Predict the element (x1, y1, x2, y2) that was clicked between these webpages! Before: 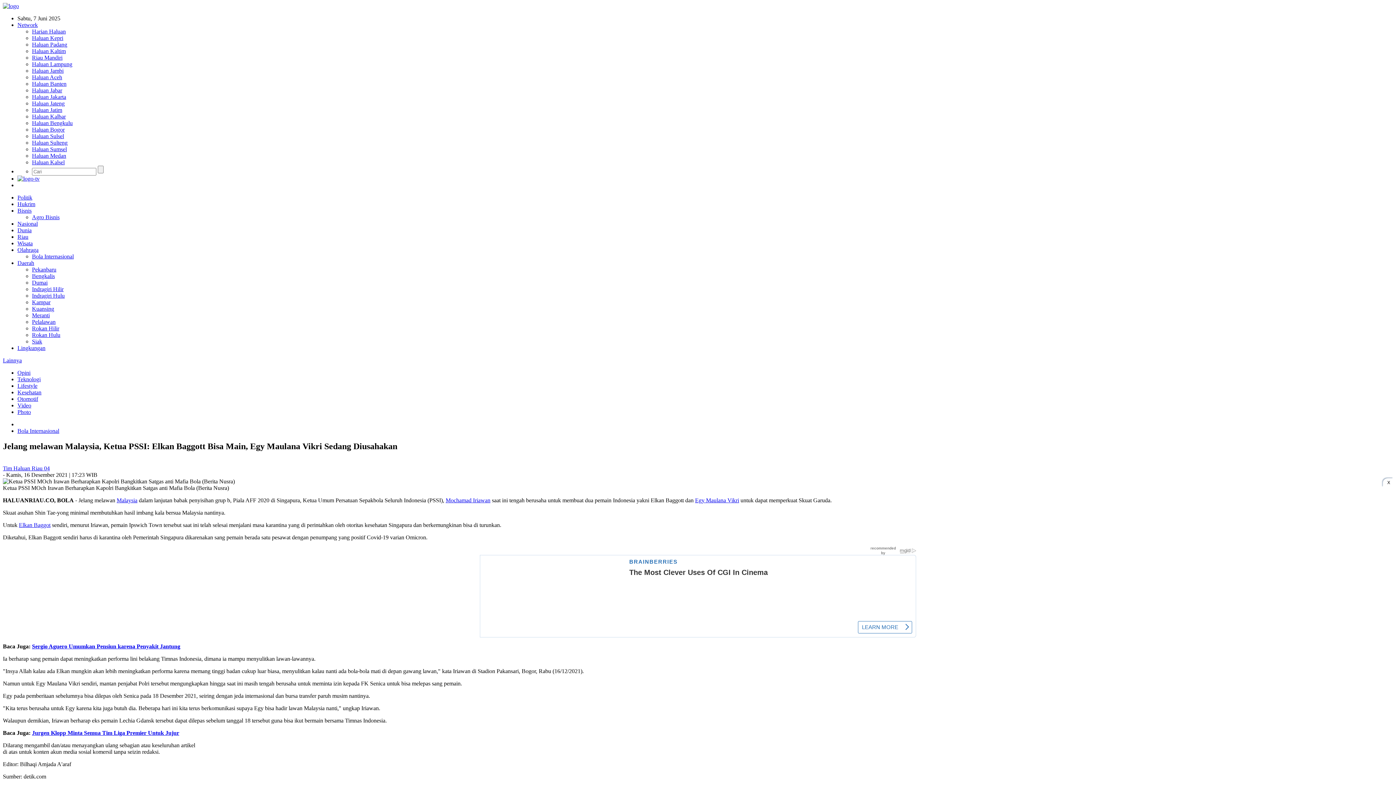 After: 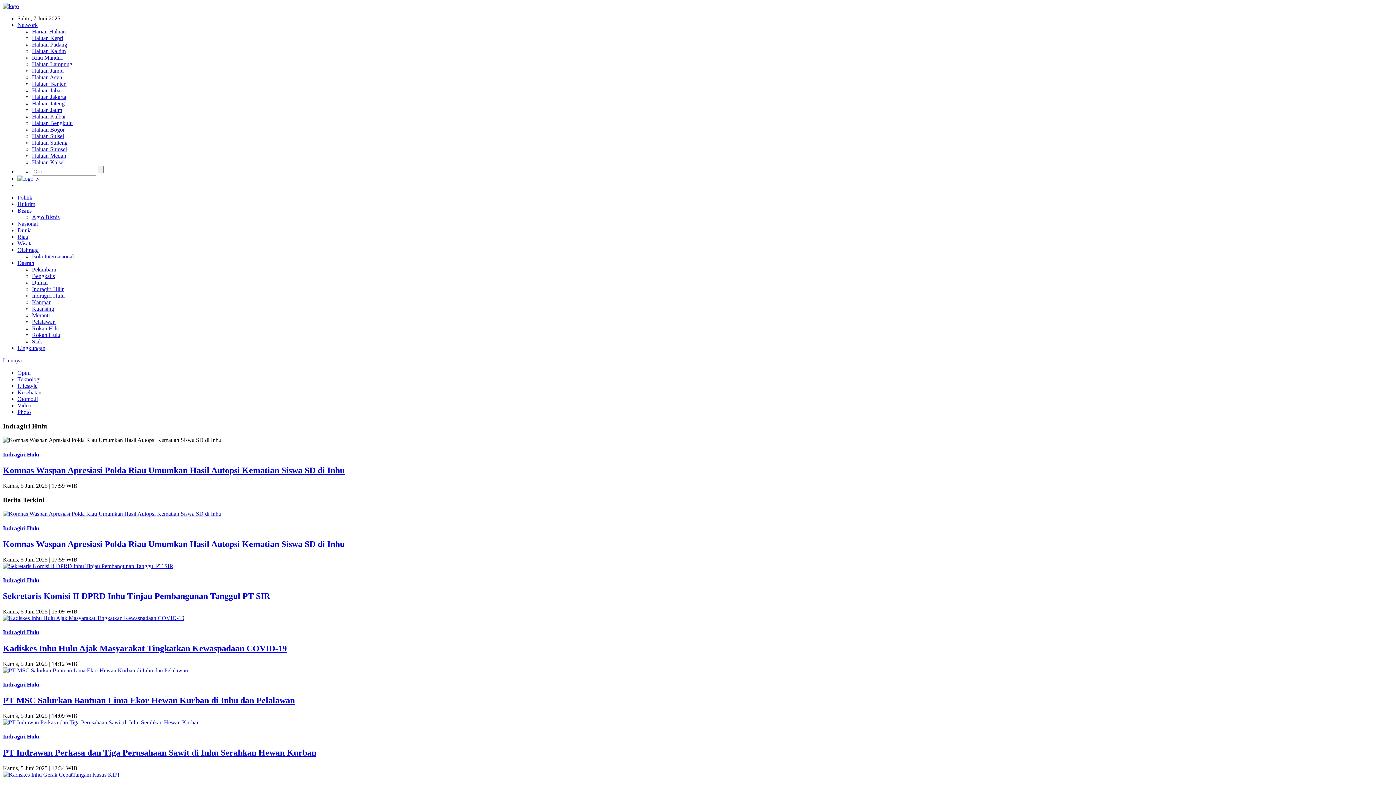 Action: bbox: (32, 292, 64, 298) label: Indragiri Hulu